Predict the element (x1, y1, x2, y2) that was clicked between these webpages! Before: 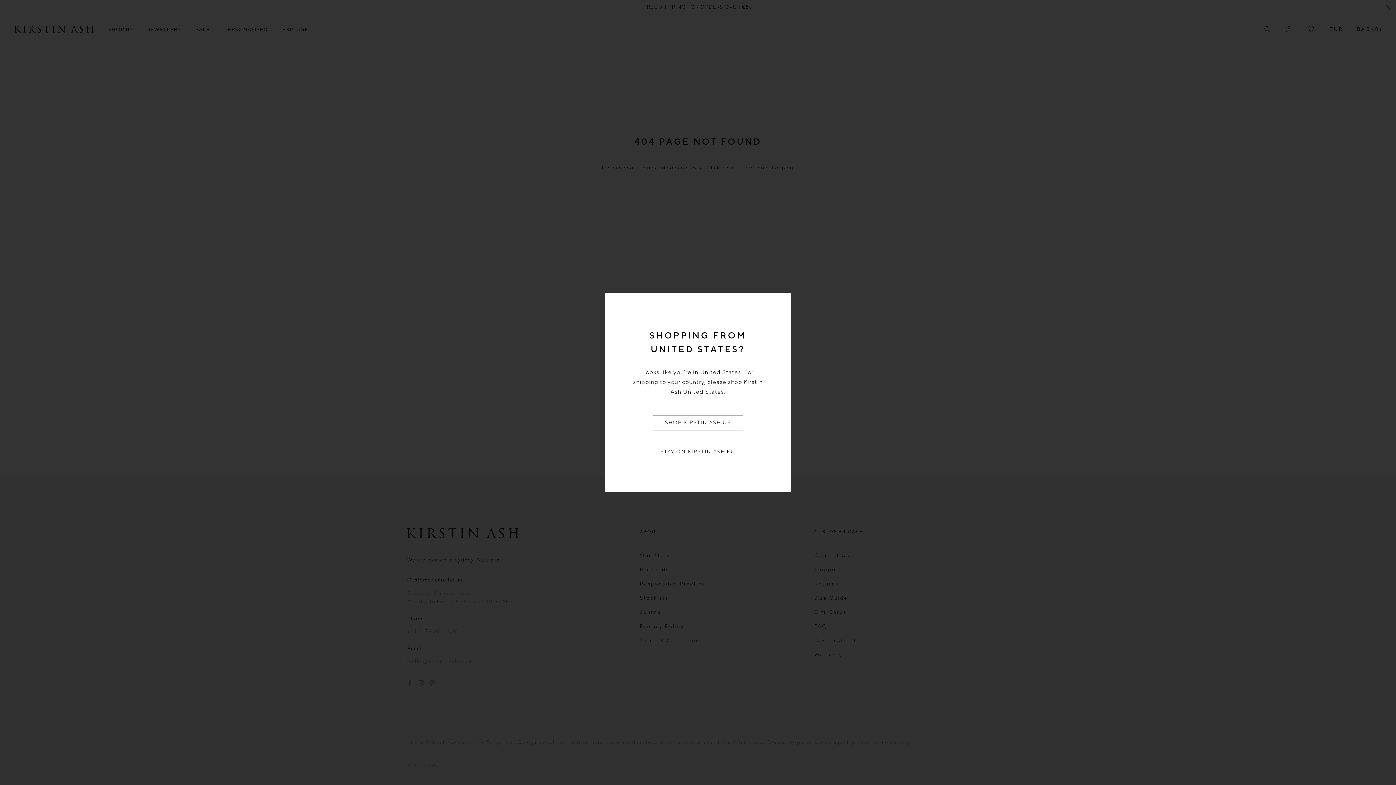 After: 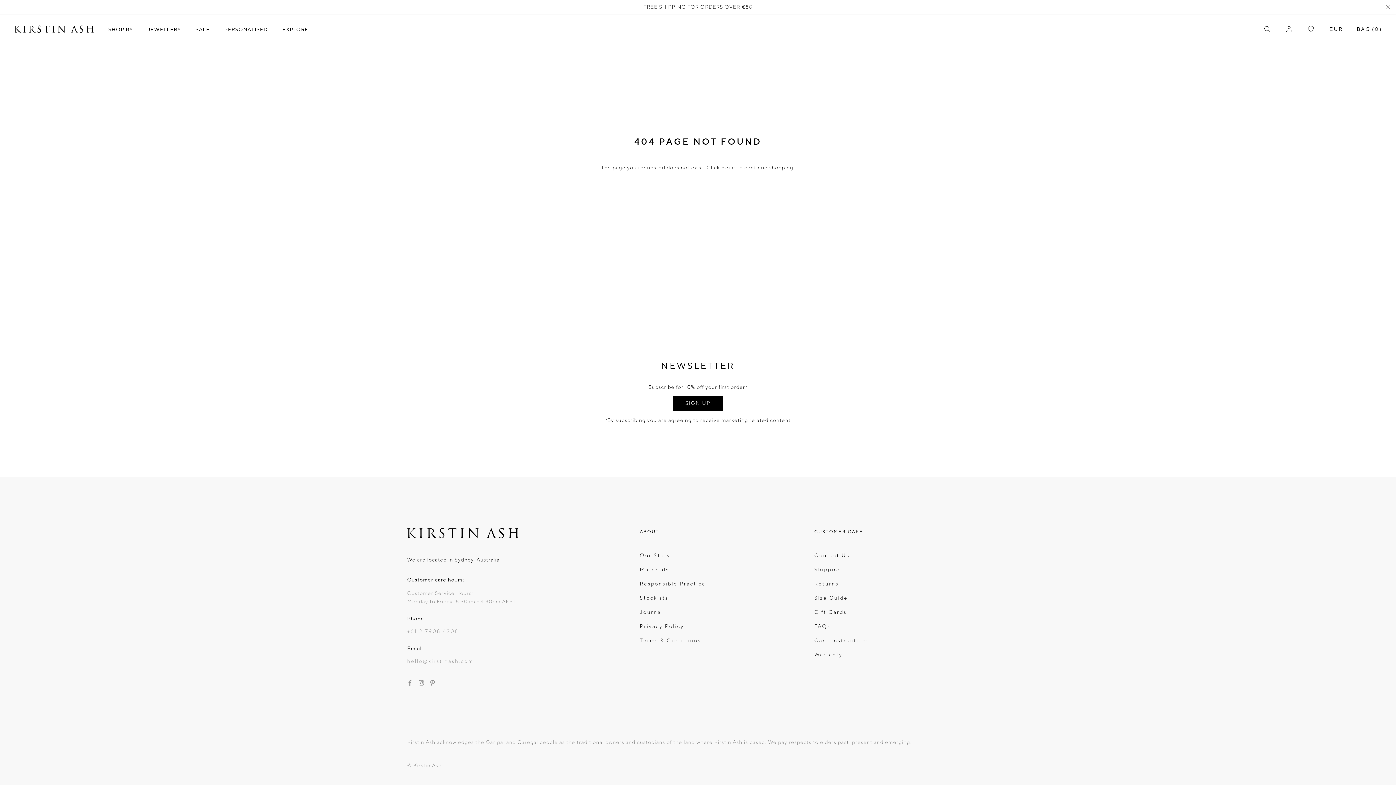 Action: label: STAY ON KIRSTIN ASH EU bbox: (660, 448, 735, 456)